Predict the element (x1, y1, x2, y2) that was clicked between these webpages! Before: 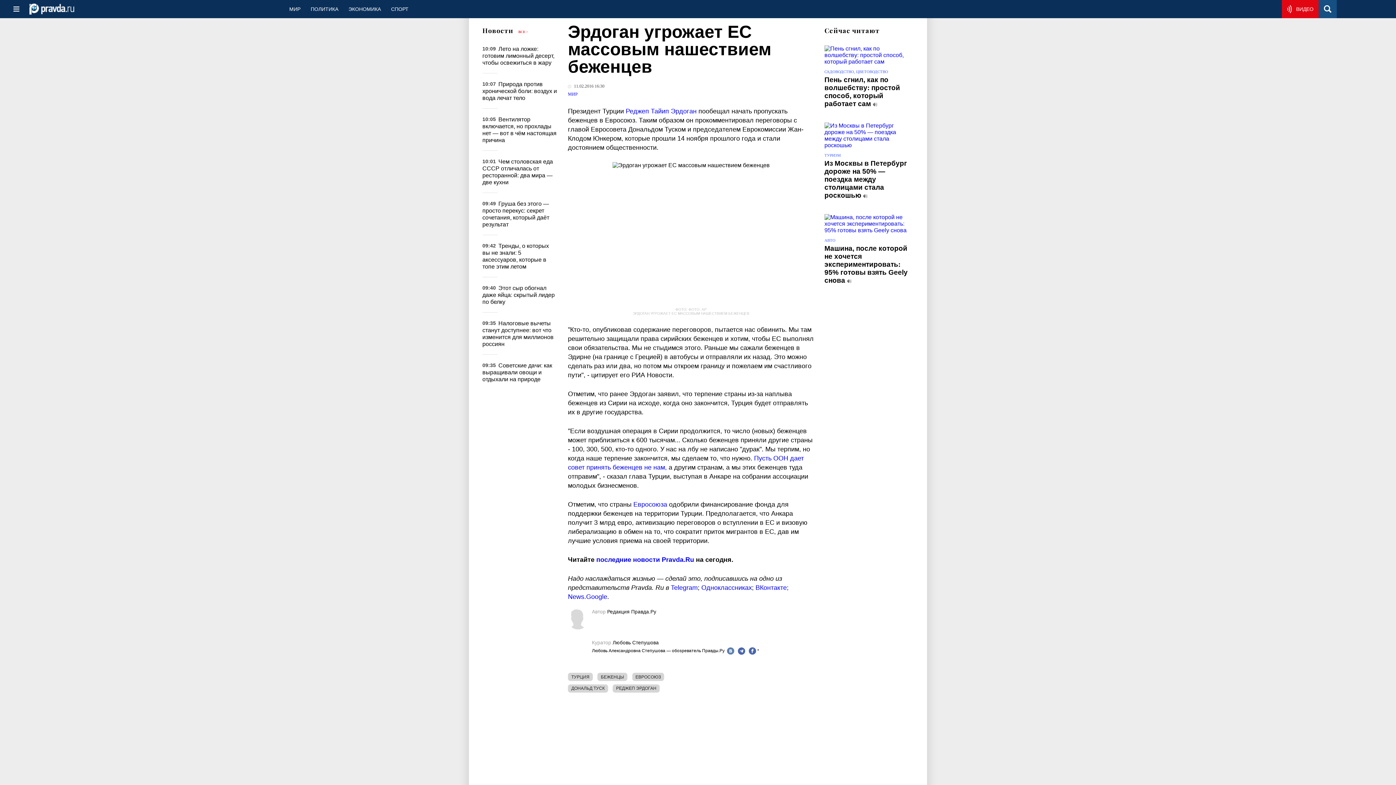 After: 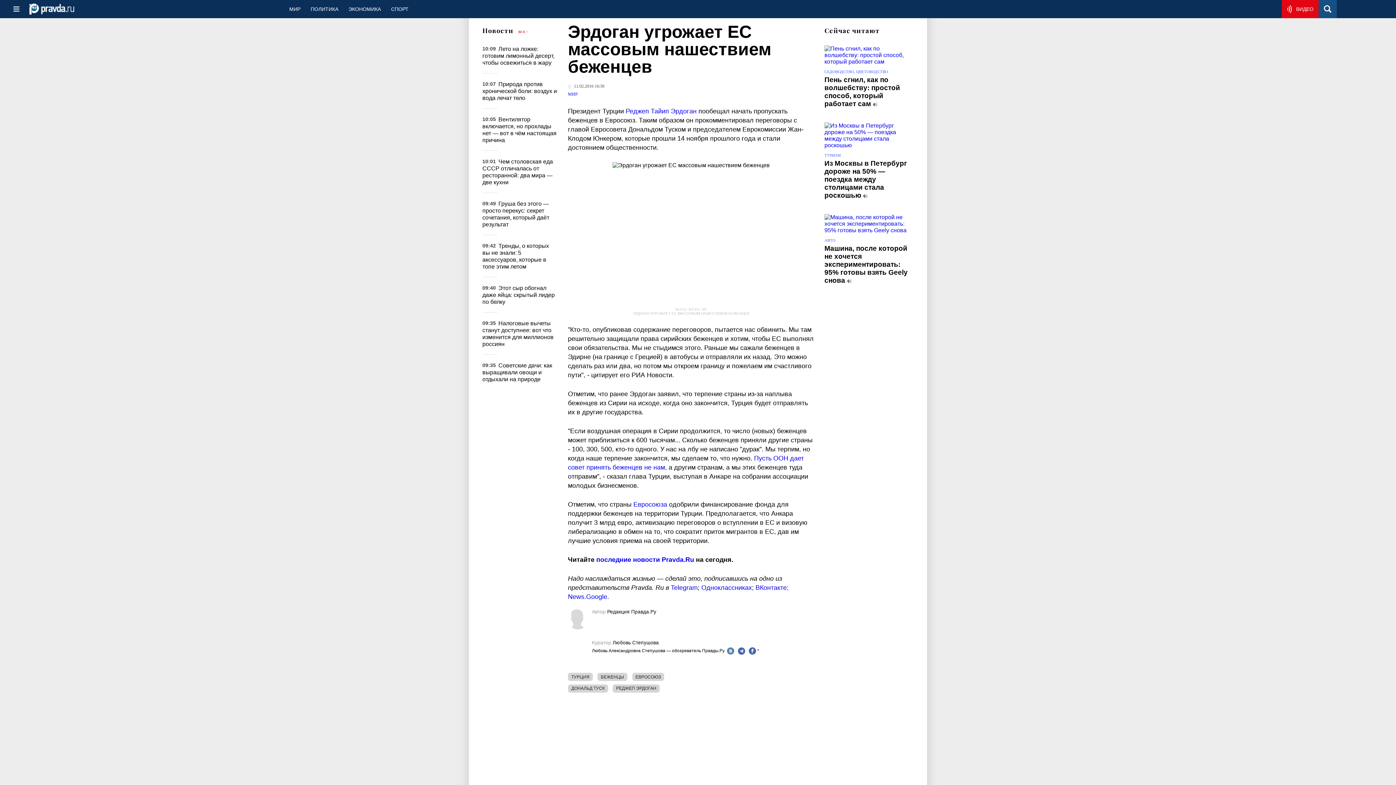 Action: label: News.Google bbox: (568, 593, 607, 600)